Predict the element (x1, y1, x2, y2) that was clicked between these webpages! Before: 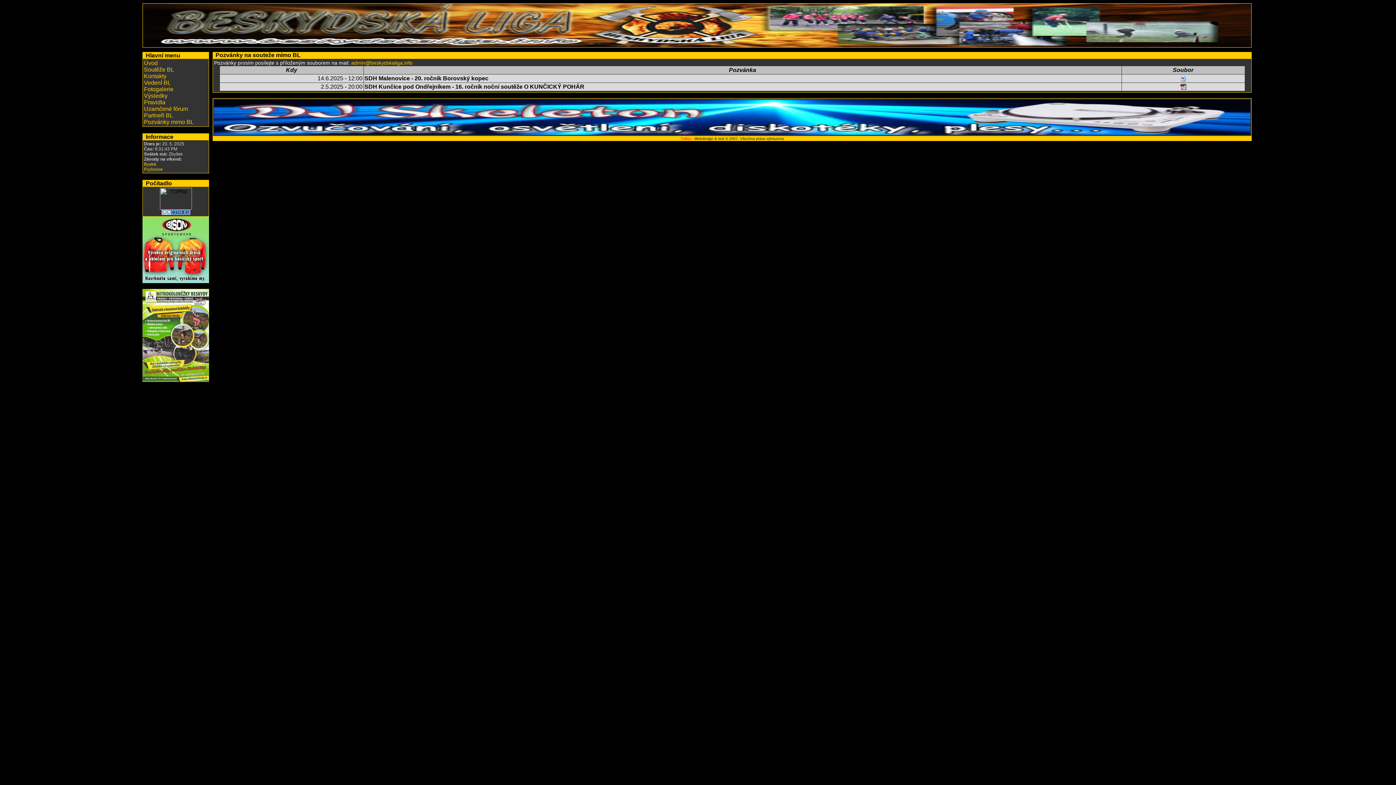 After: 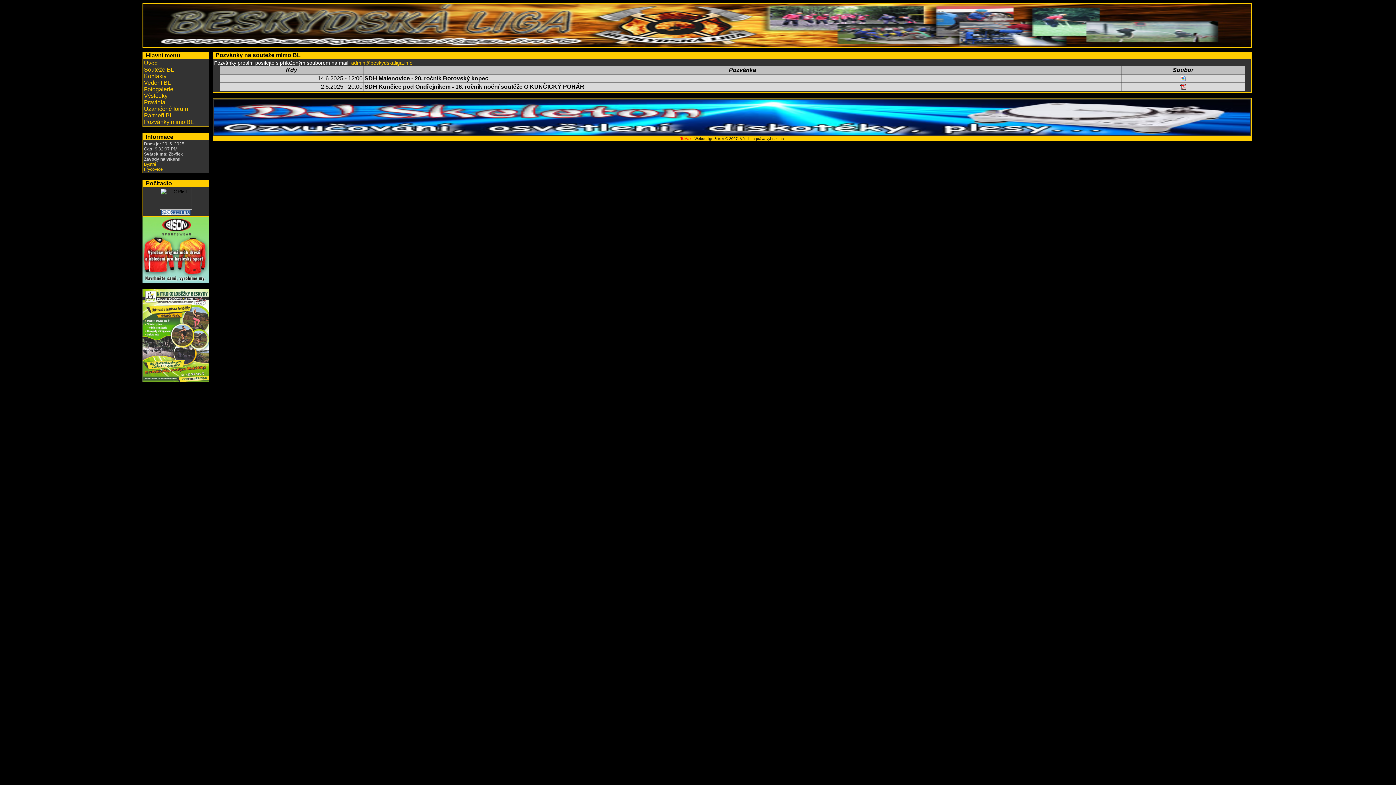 Action: bbox: (1180, 76, 1186, 82)